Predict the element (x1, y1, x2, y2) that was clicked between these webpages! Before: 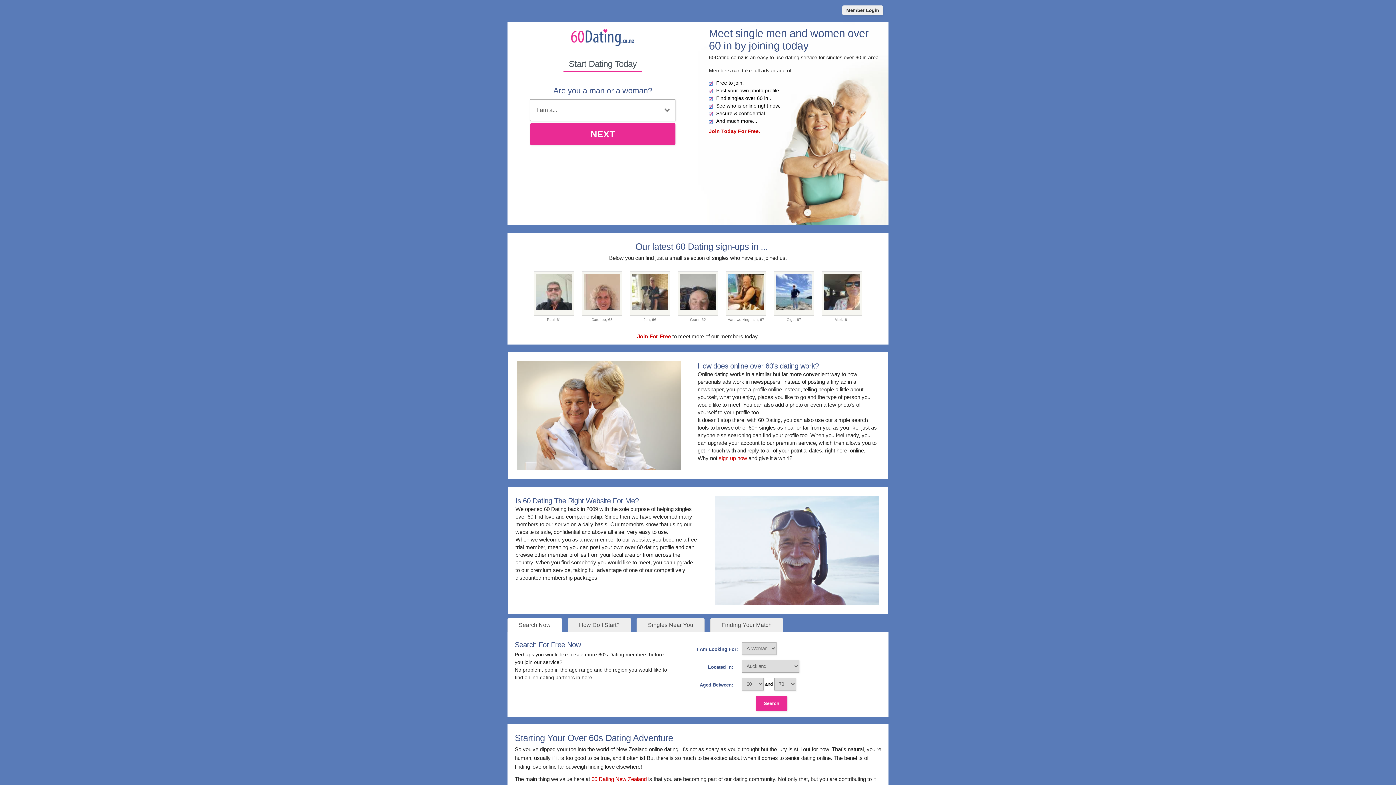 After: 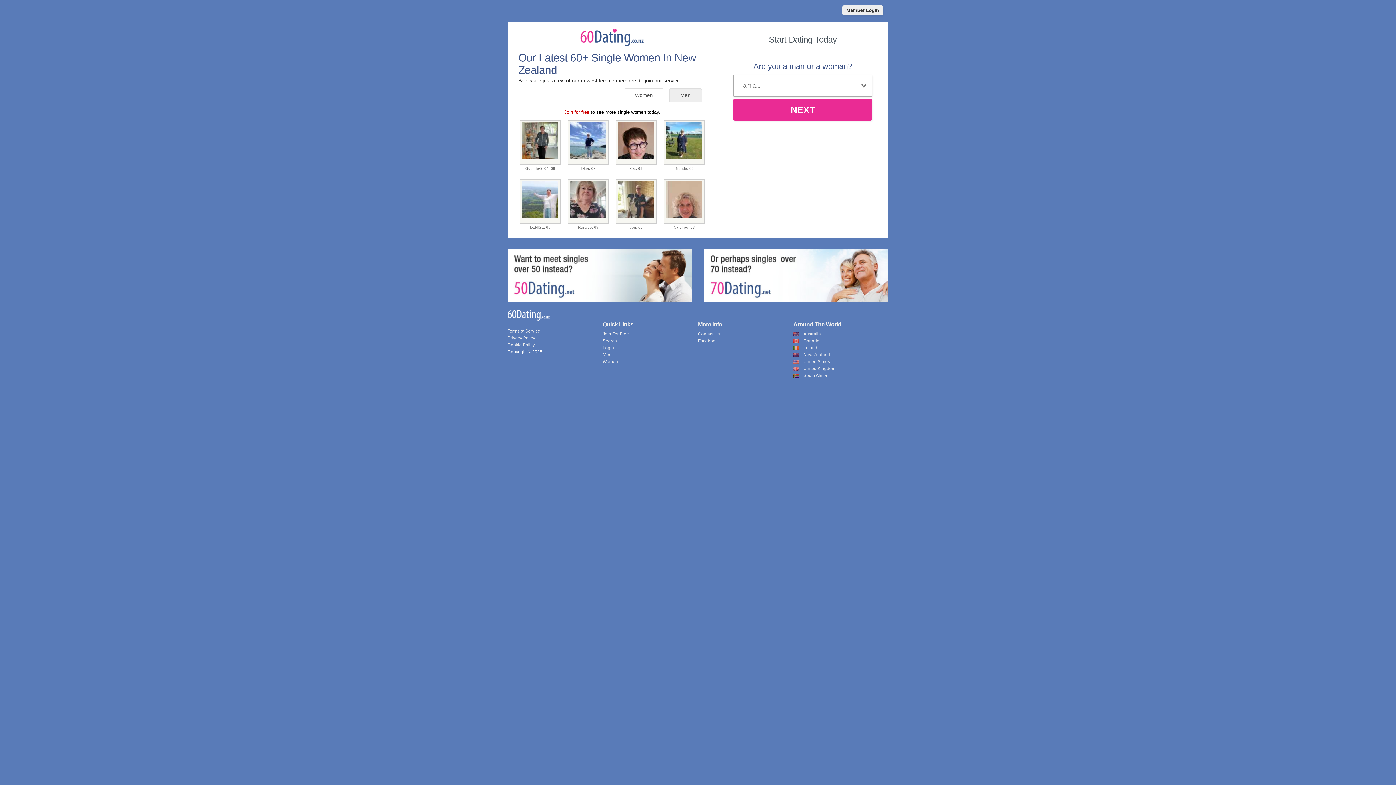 Action: label: Search bbox: (755, 695, 787, 711)